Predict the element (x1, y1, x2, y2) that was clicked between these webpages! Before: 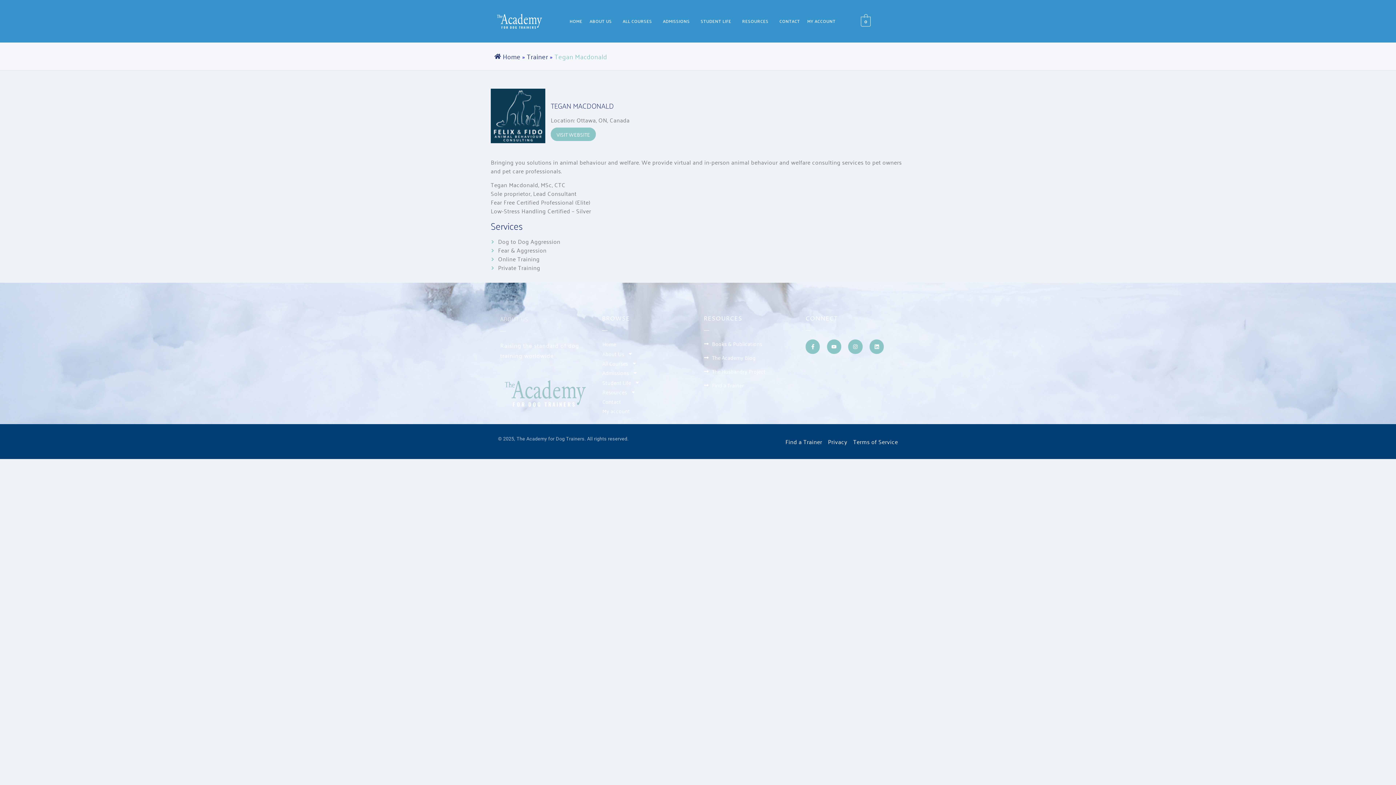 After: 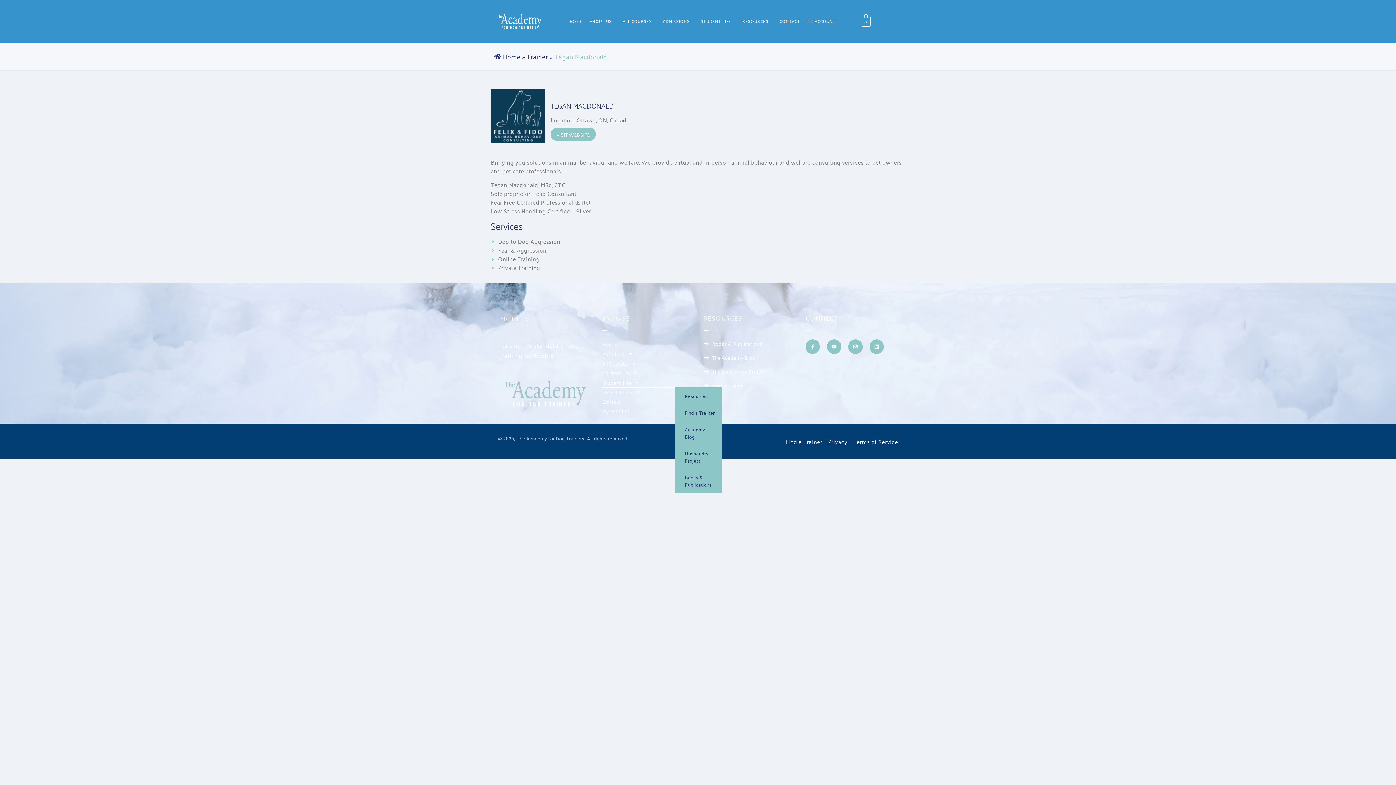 Action: label: Resources bbox: (602, 387, 674, 397)